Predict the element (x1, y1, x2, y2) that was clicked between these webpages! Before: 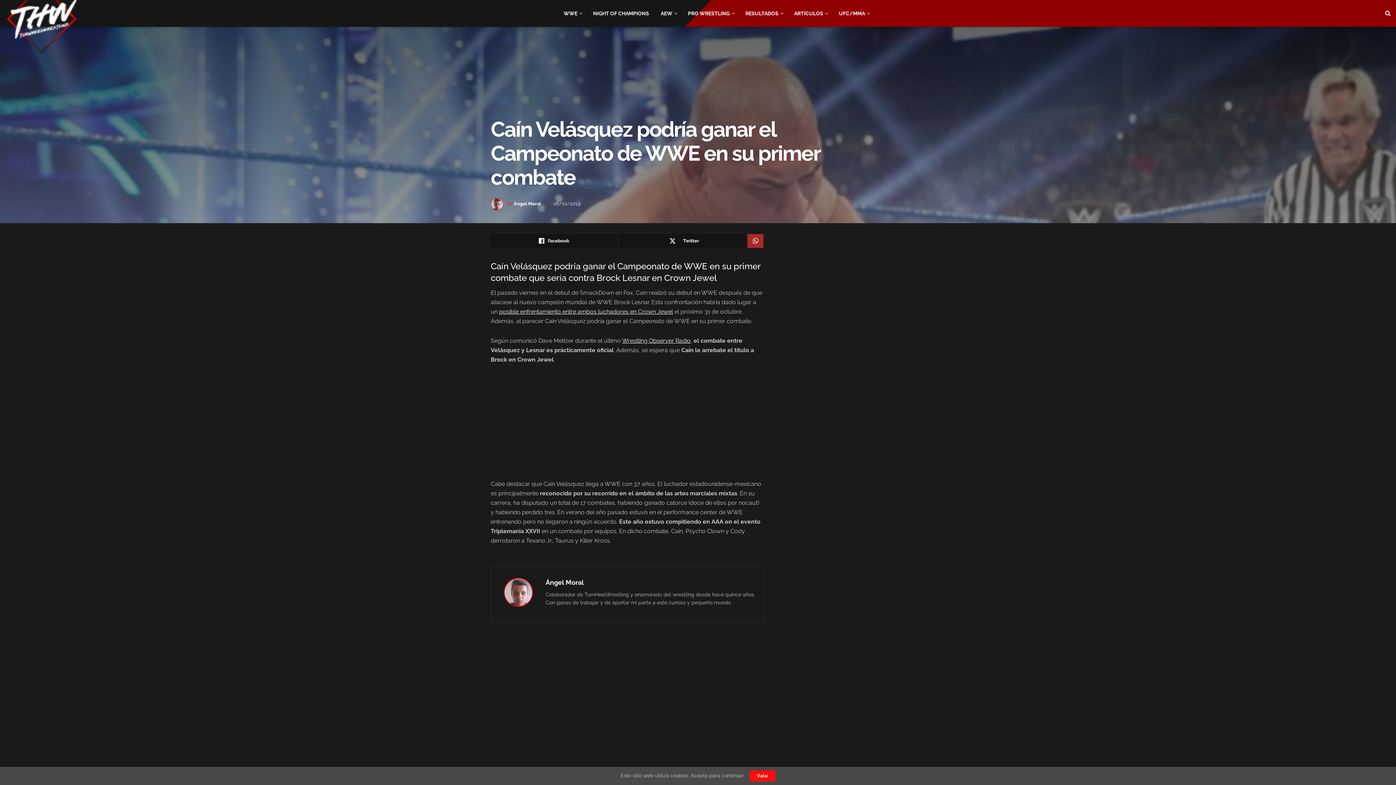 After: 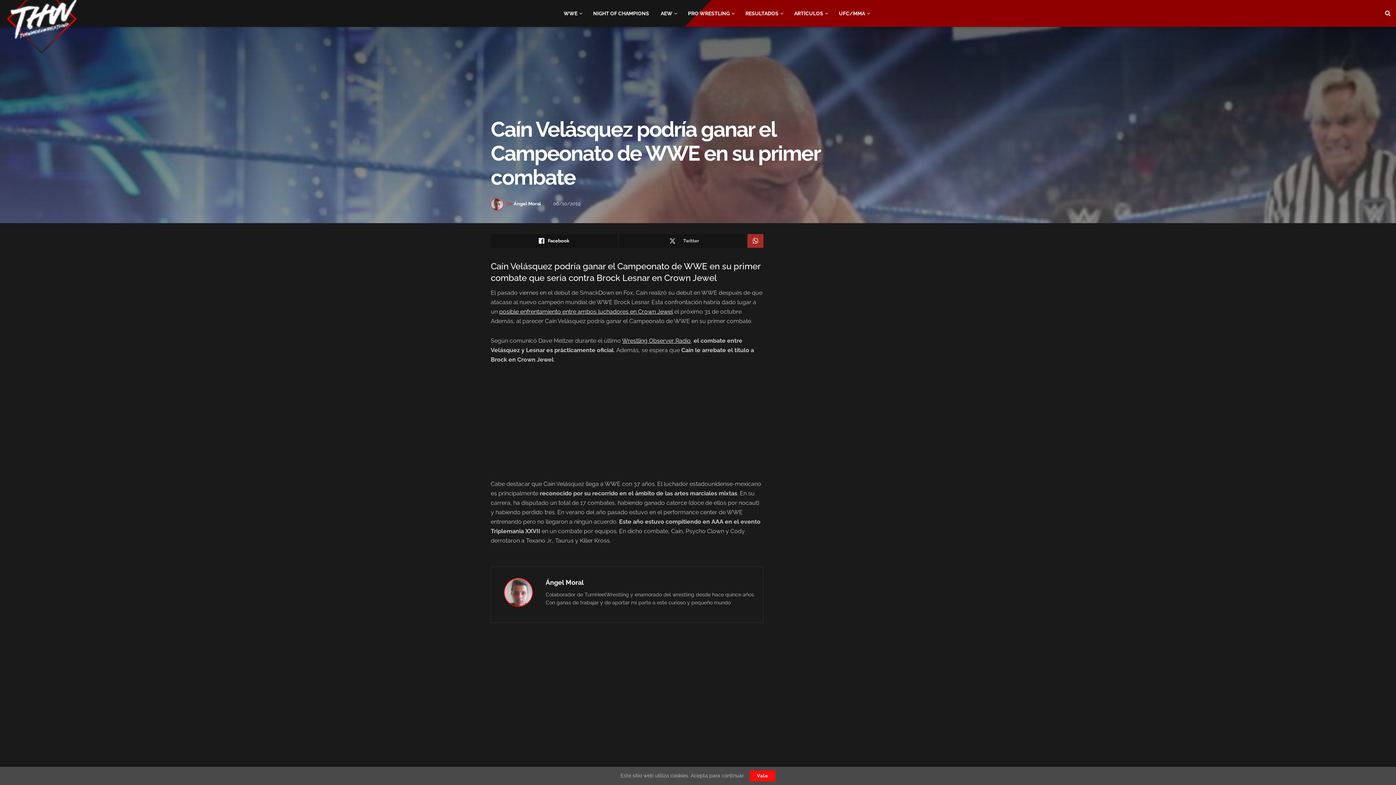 Action: label: Share on Twitter bbox: (619, 234, 745, 248)